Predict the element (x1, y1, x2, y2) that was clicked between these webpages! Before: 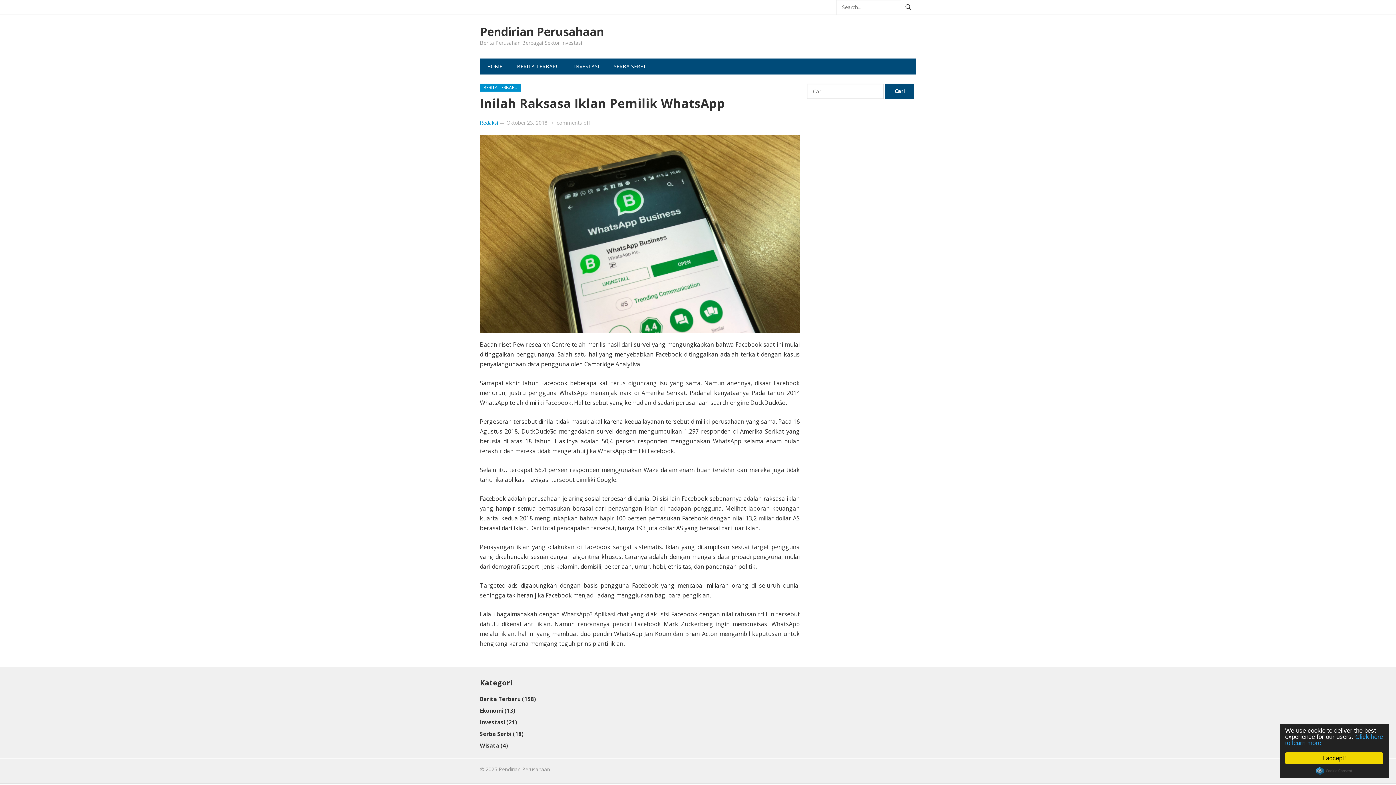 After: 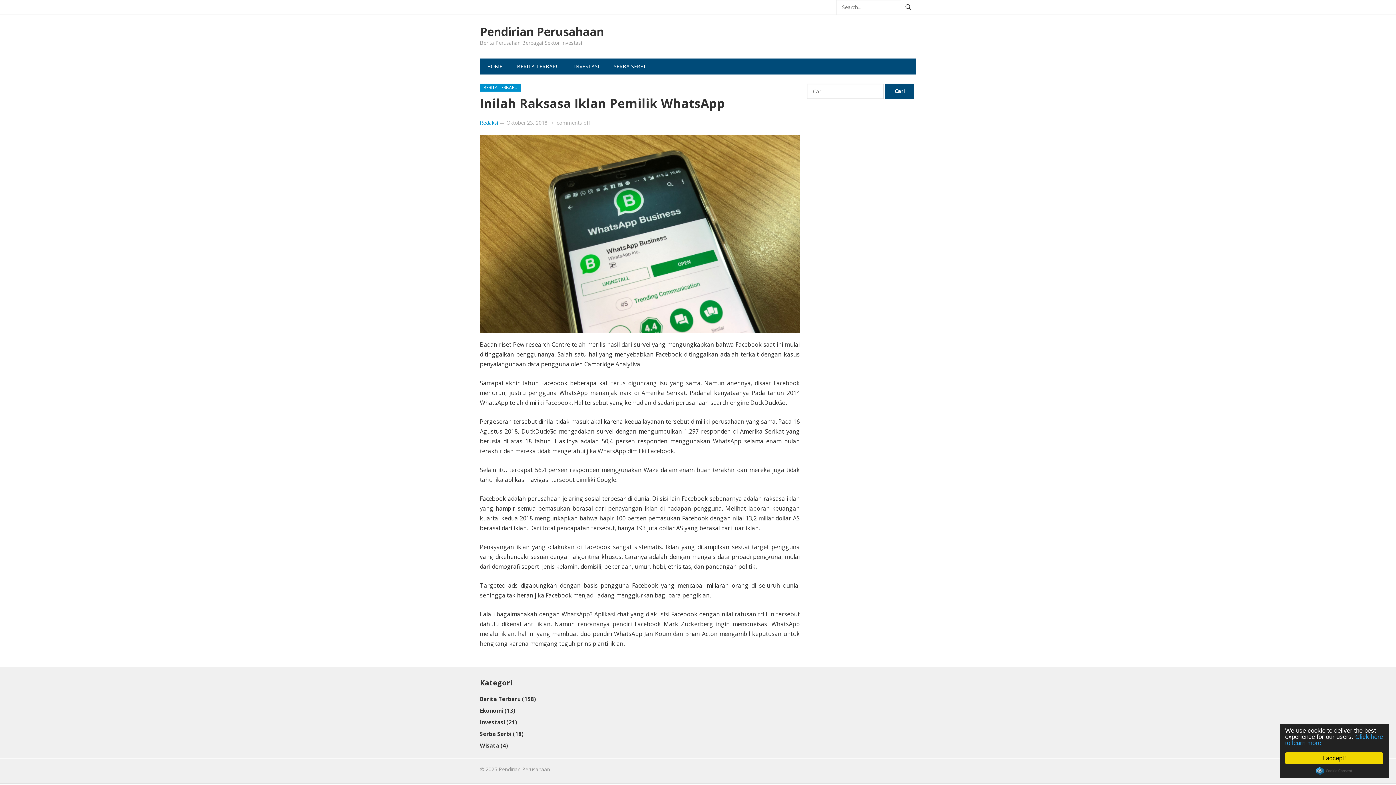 Action: bbox: (1316, 767, 1352, 775) label: Cookie Consent plugin for the EU cookie law